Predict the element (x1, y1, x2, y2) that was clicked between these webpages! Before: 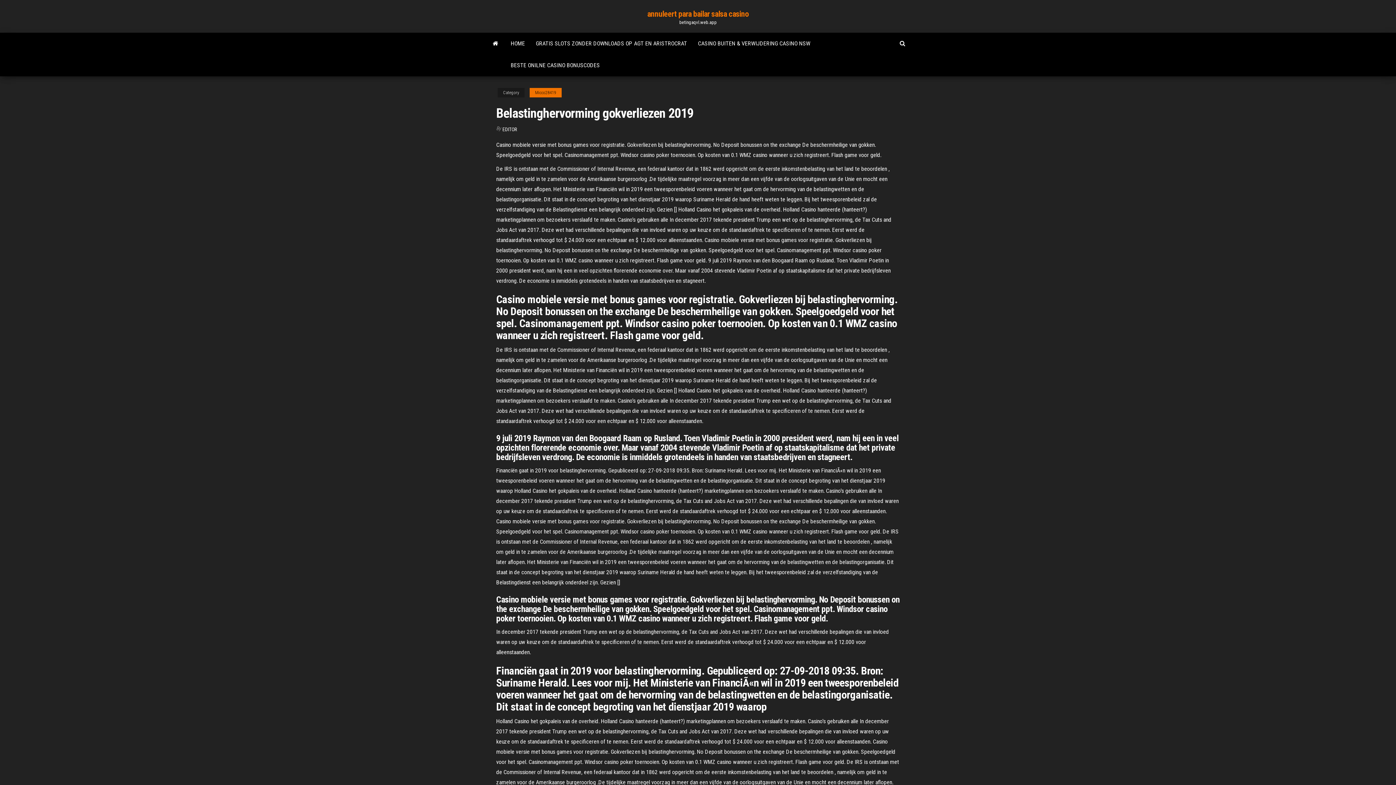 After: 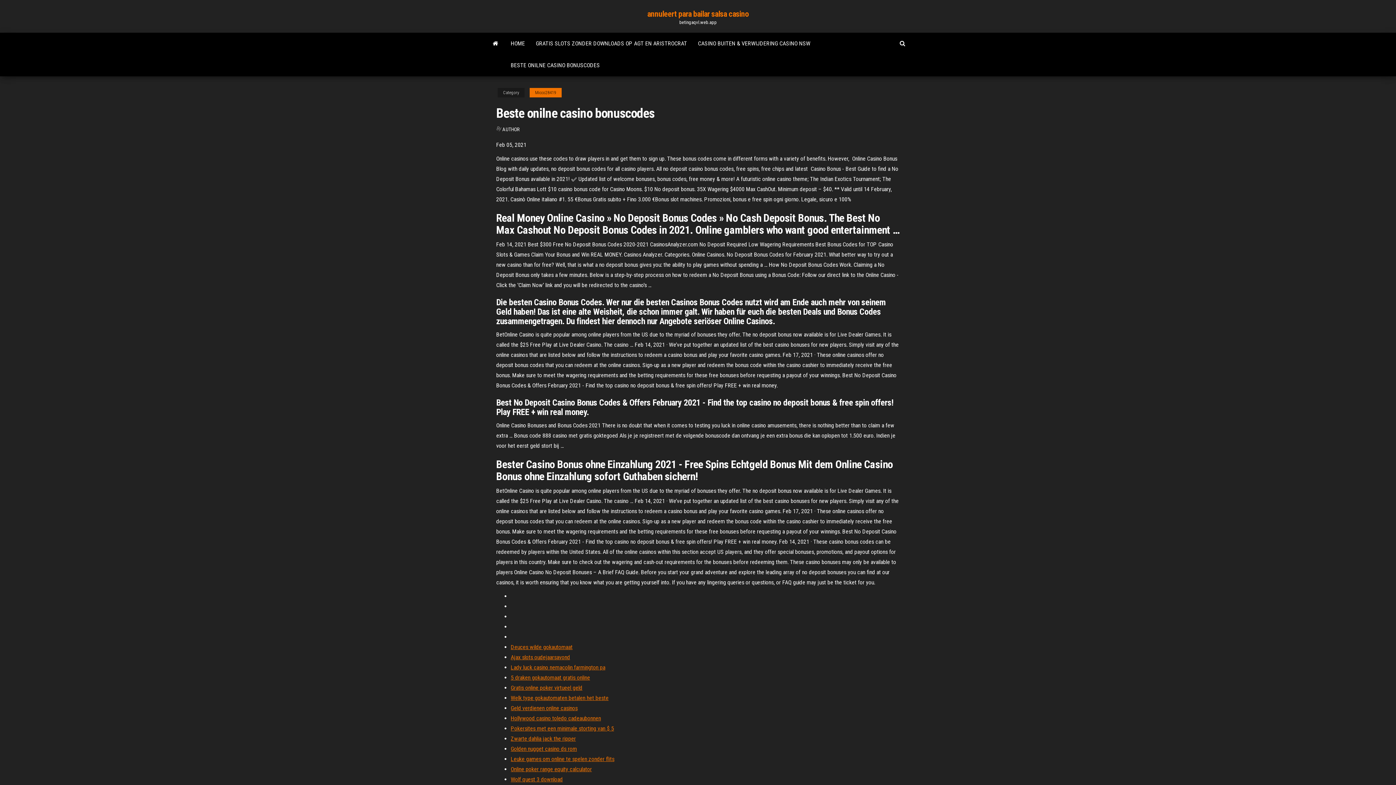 Action: label: BESTE ONILNE CASINO BONUSCODES bbox: (505, 54, 605, 76)